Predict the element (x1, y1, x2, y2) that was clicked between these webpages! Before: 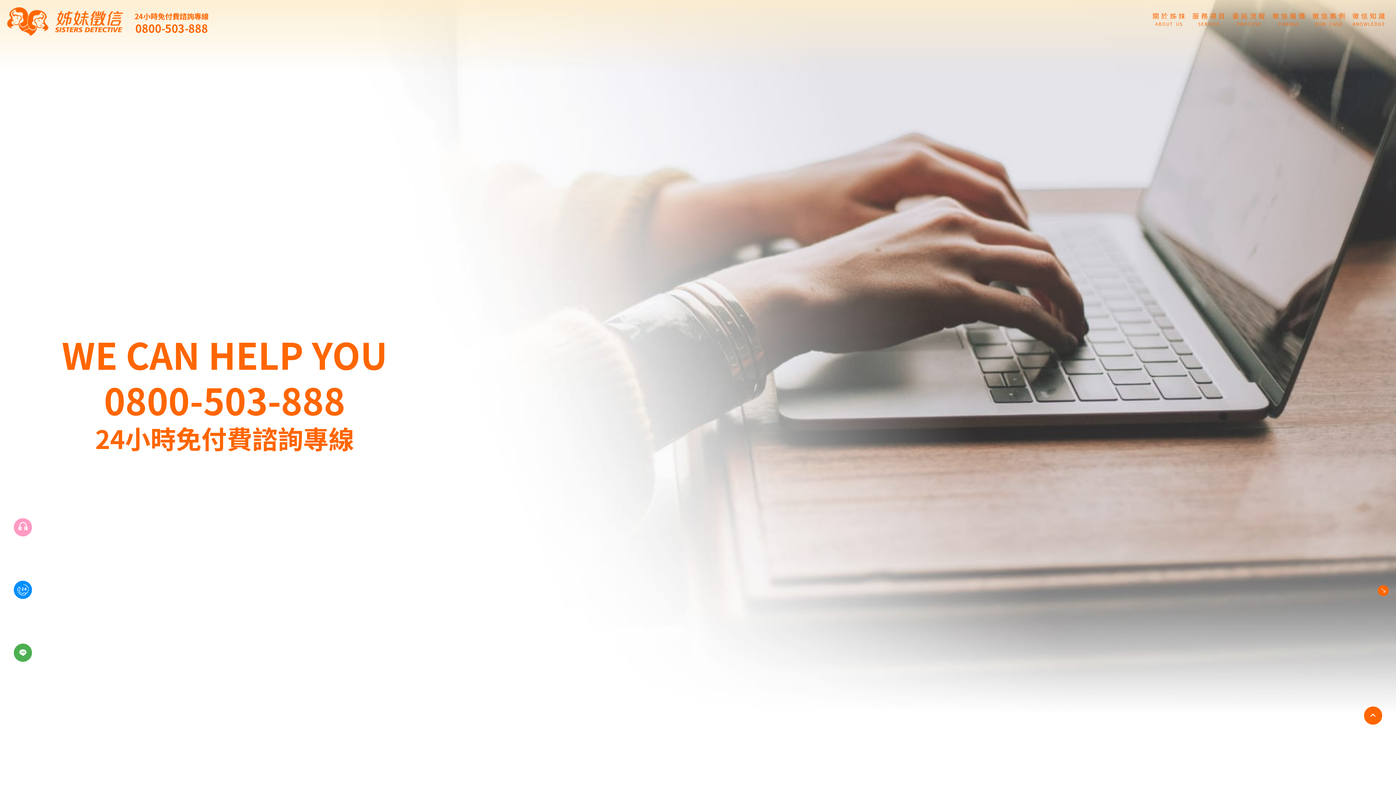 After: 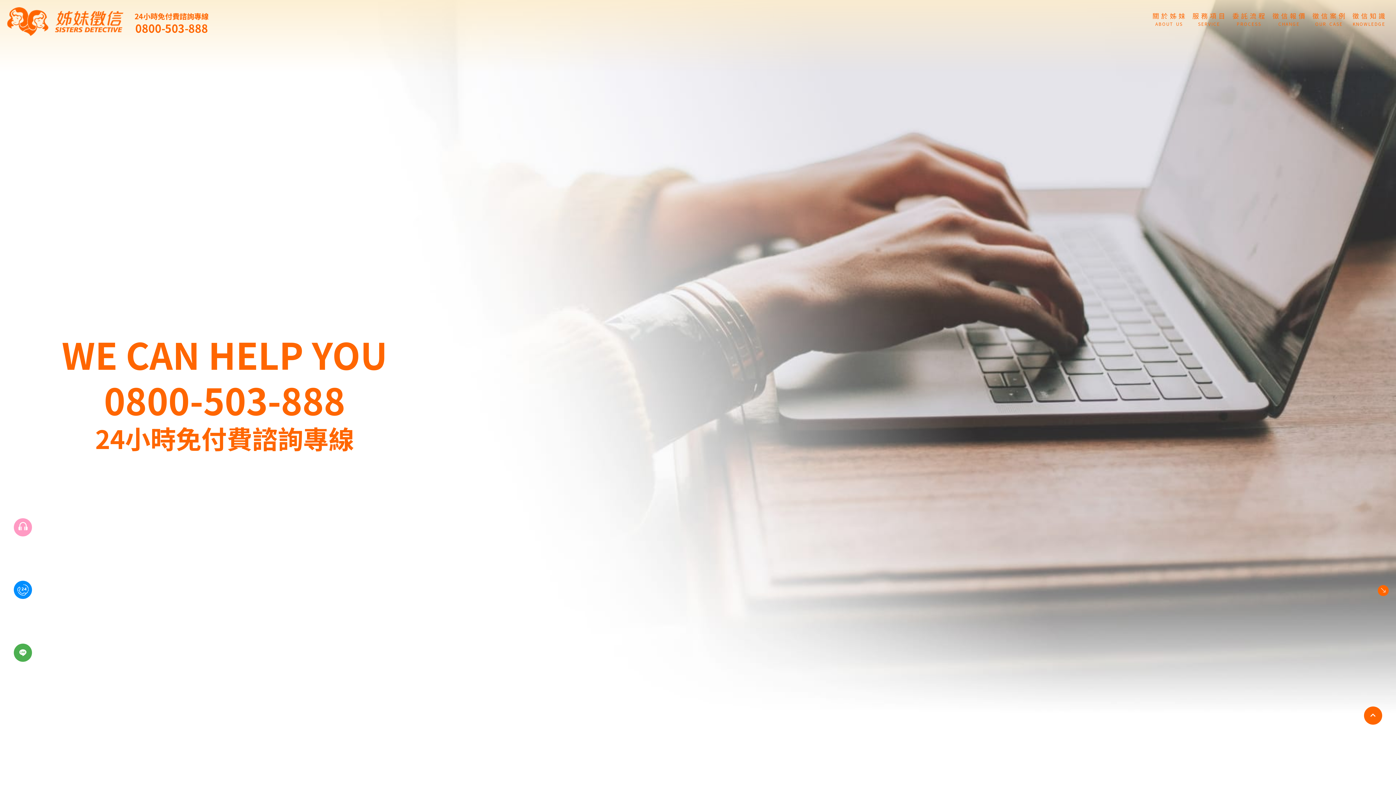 Action: bbox: (17, 521, 28, 533)